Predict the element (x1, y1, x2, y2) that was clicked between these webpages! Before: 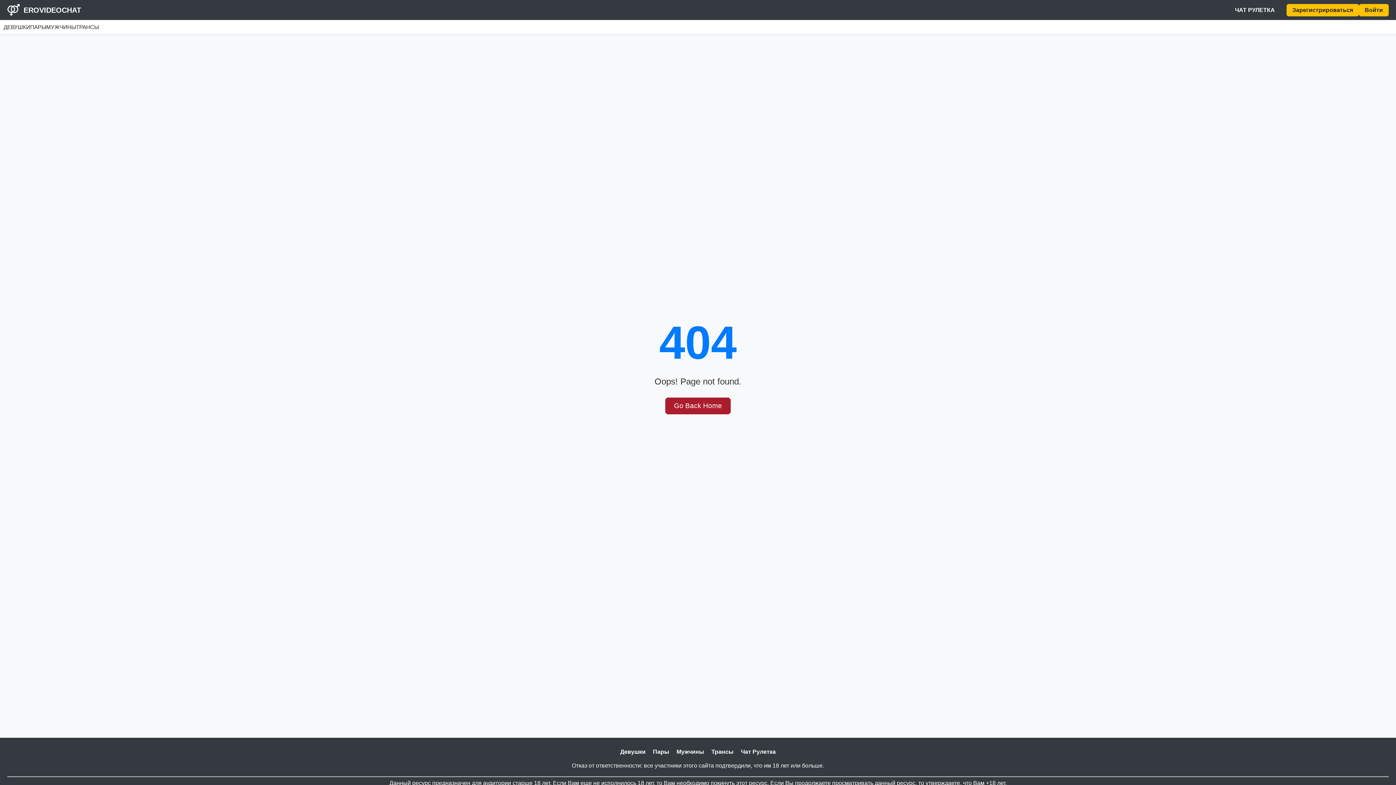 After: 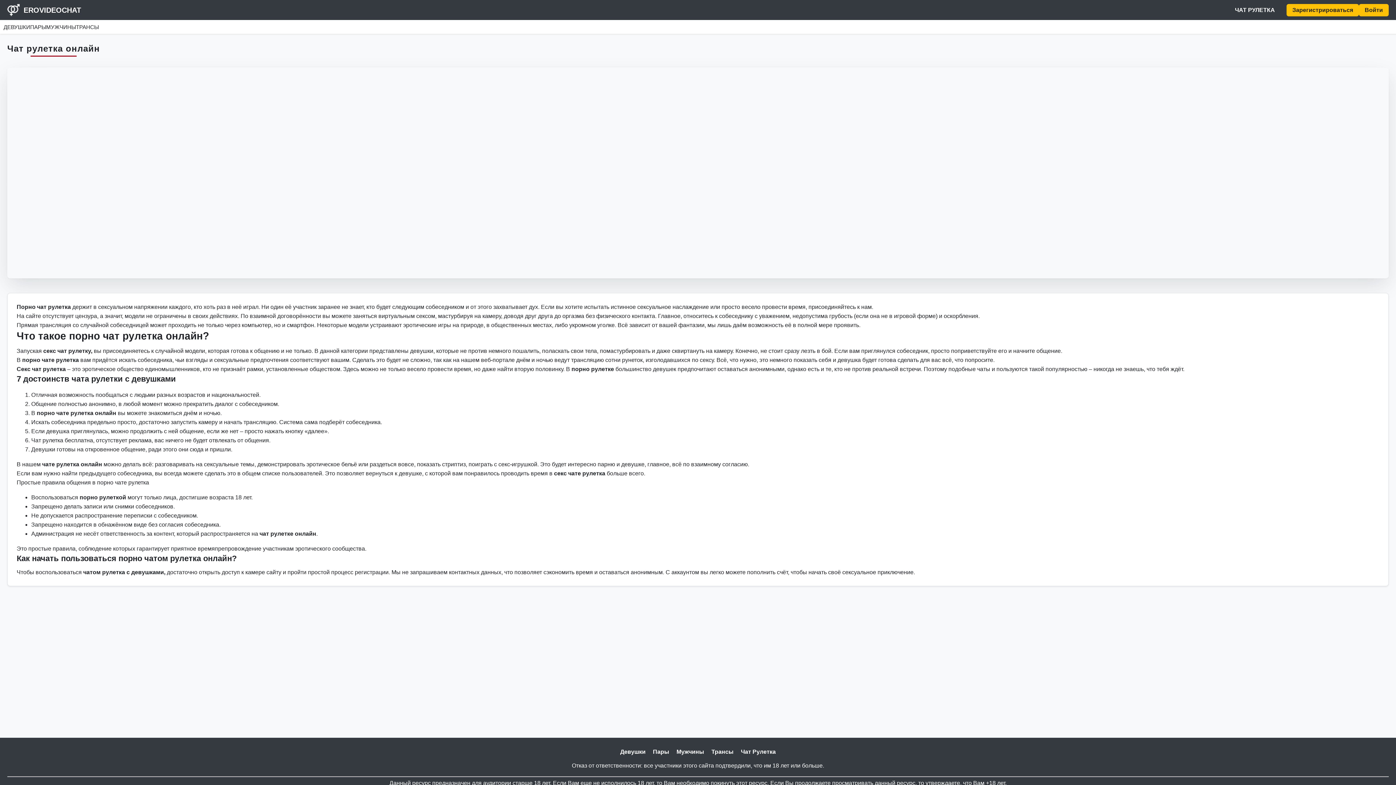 Action: label: ЧАТ РУЛЕТКА bbox: (1235, 6, 1275, 13)